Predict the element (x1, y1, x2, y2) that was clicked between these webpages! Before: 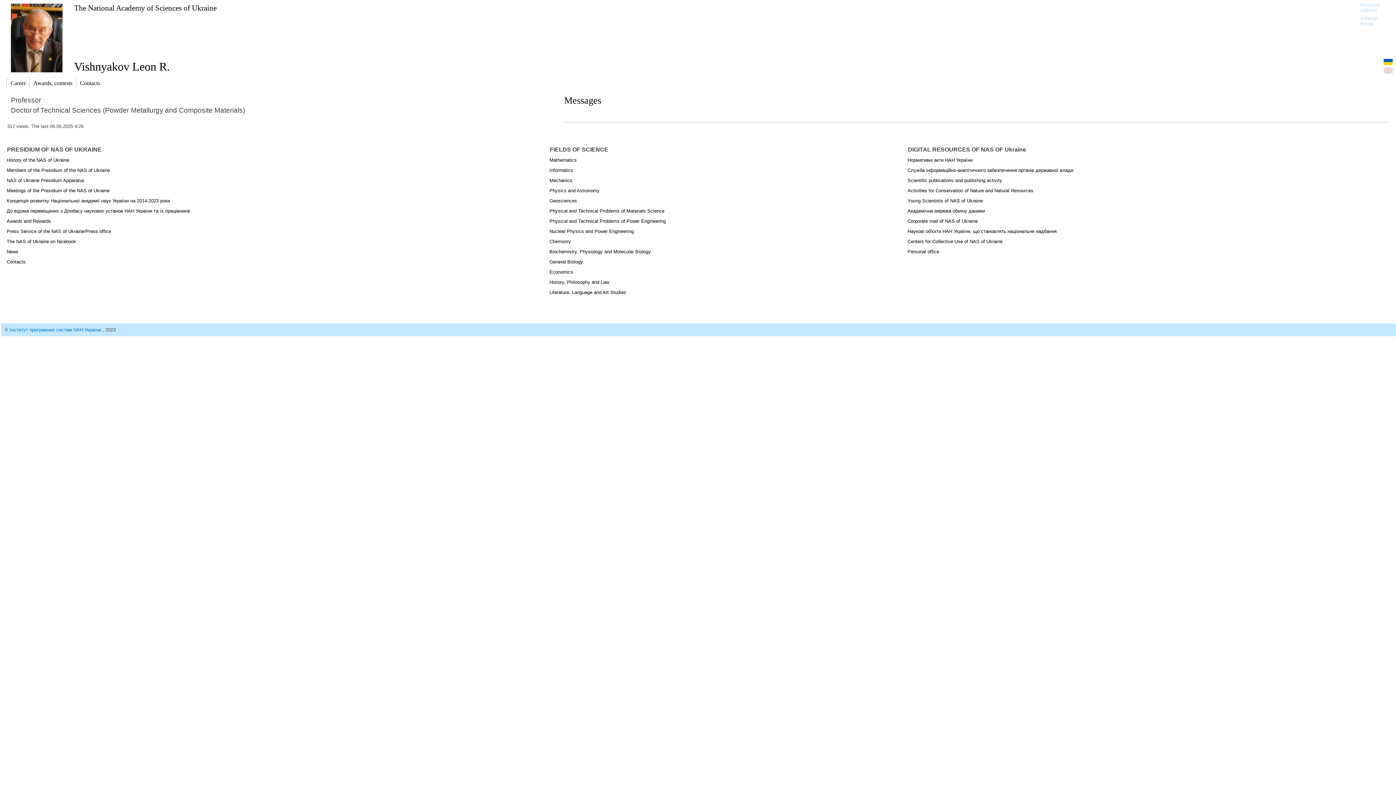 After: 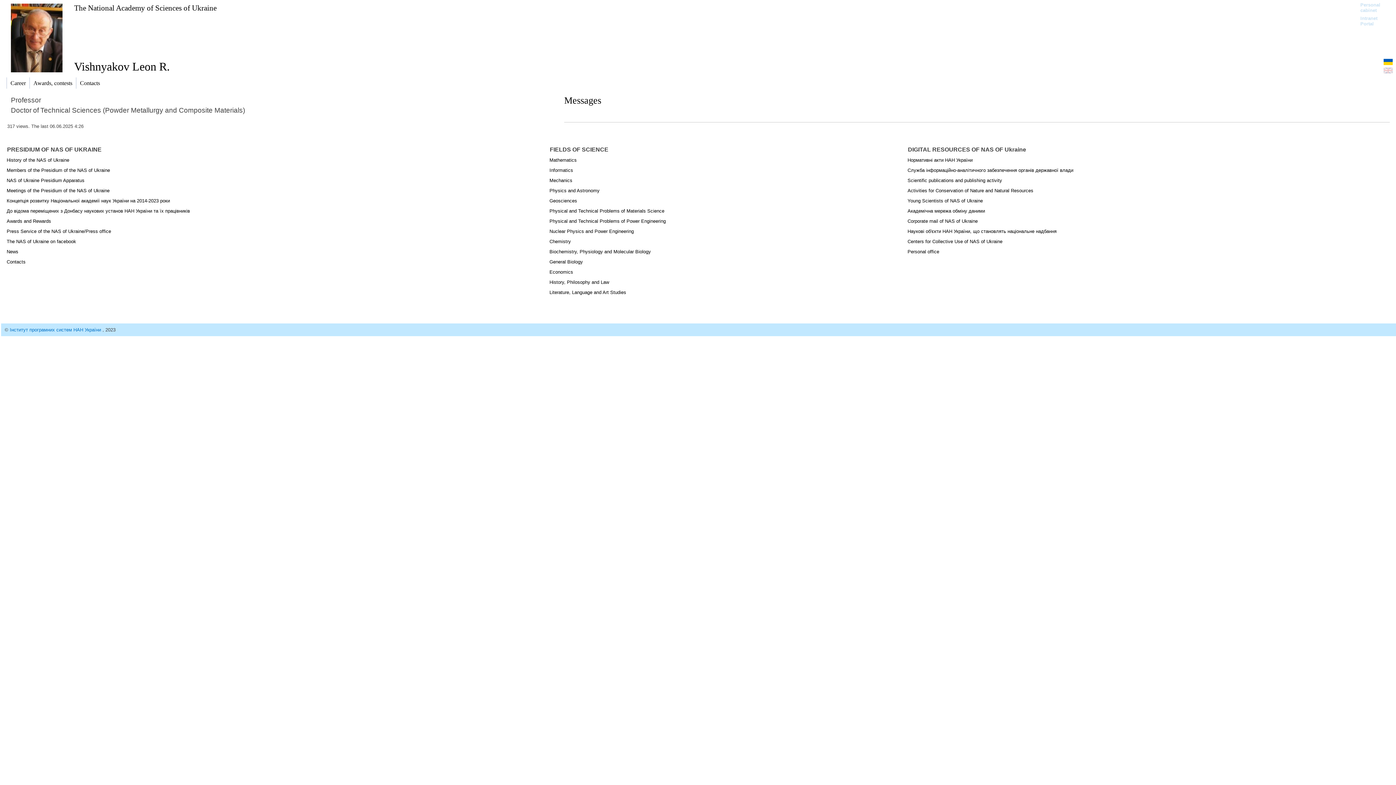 Action: bbox: (3, 67, 69, 73)